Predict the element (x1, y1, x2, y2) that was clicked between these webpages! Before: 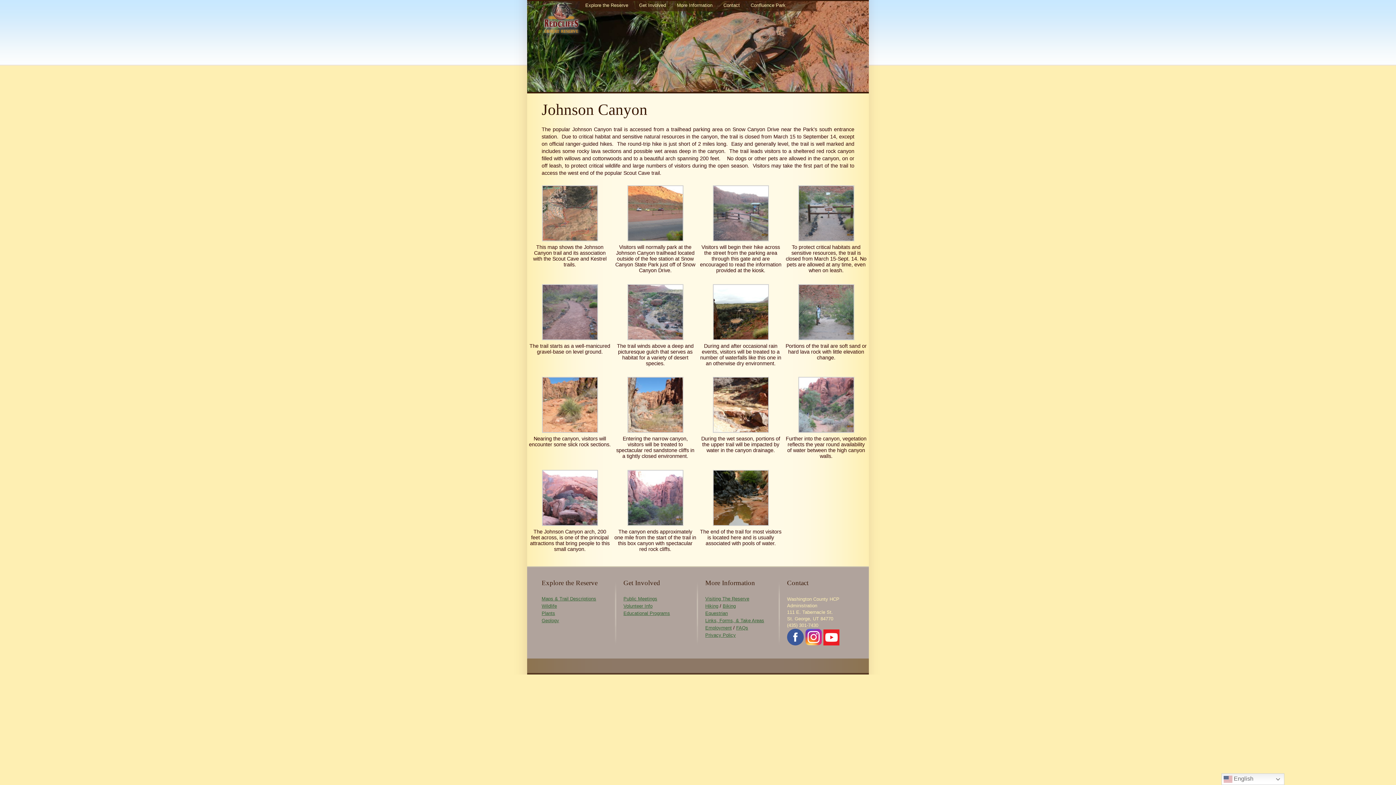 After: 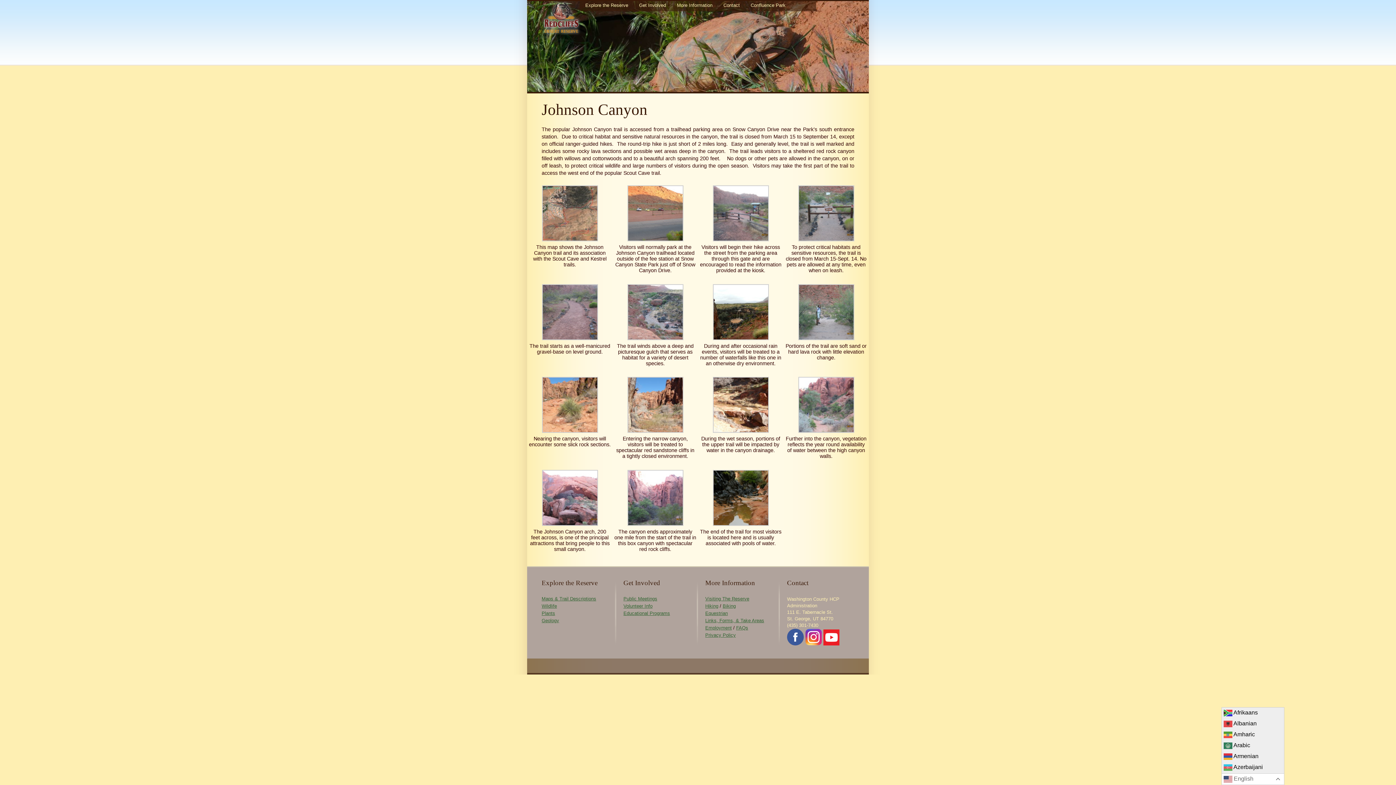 Action: bbox: (1221, 773, 1284, 785) label:  English